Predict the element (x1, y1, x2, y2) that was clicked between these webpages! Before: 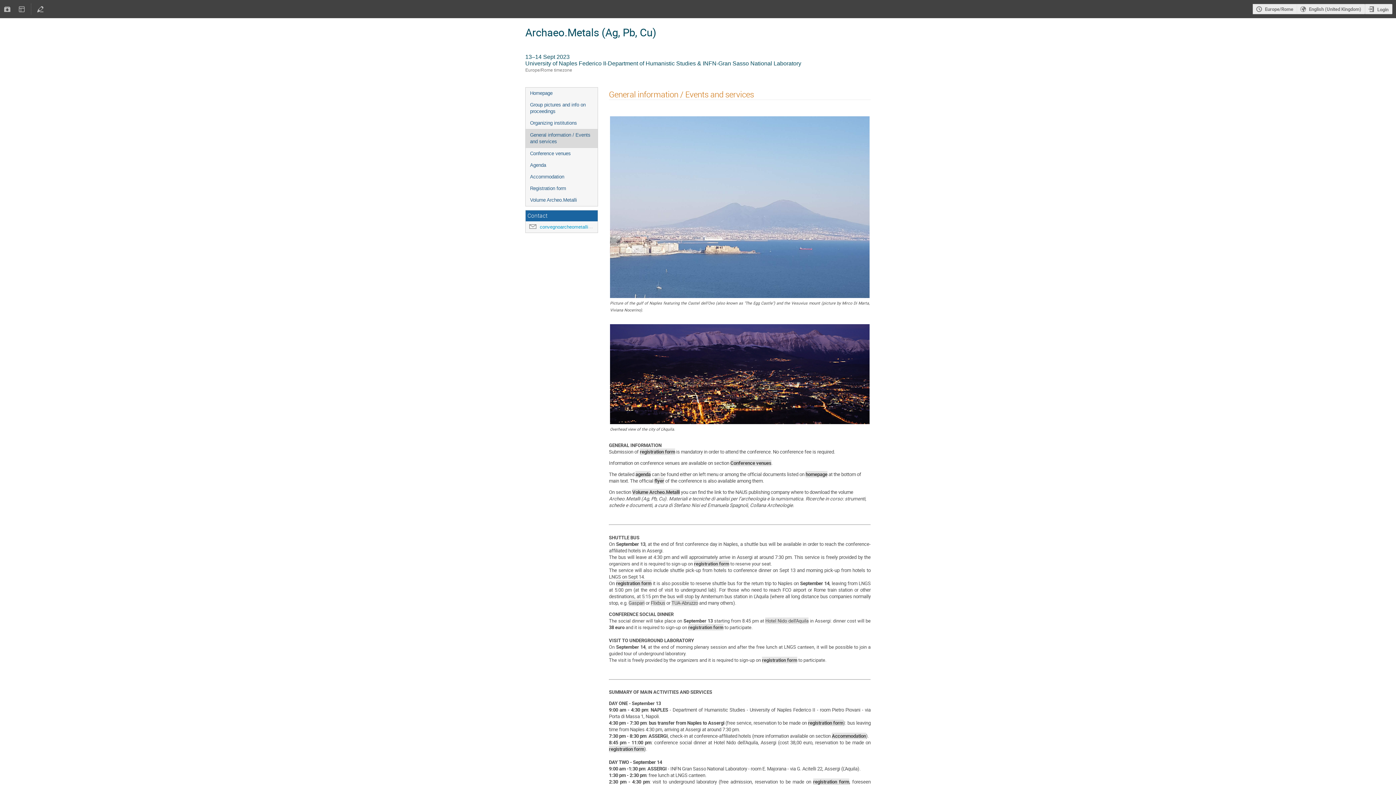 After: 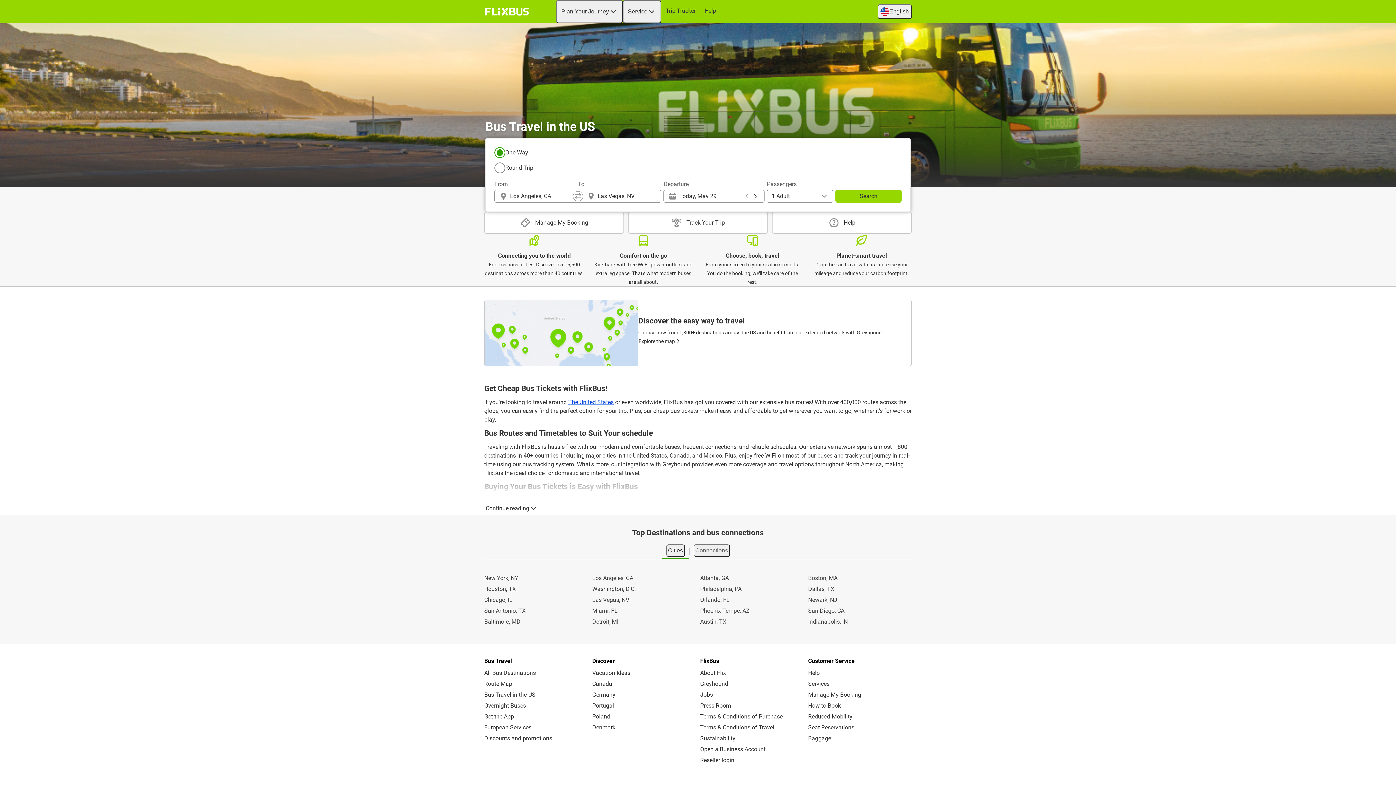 Action: bbox: (650, 599, 665, 606) label: Flixbus